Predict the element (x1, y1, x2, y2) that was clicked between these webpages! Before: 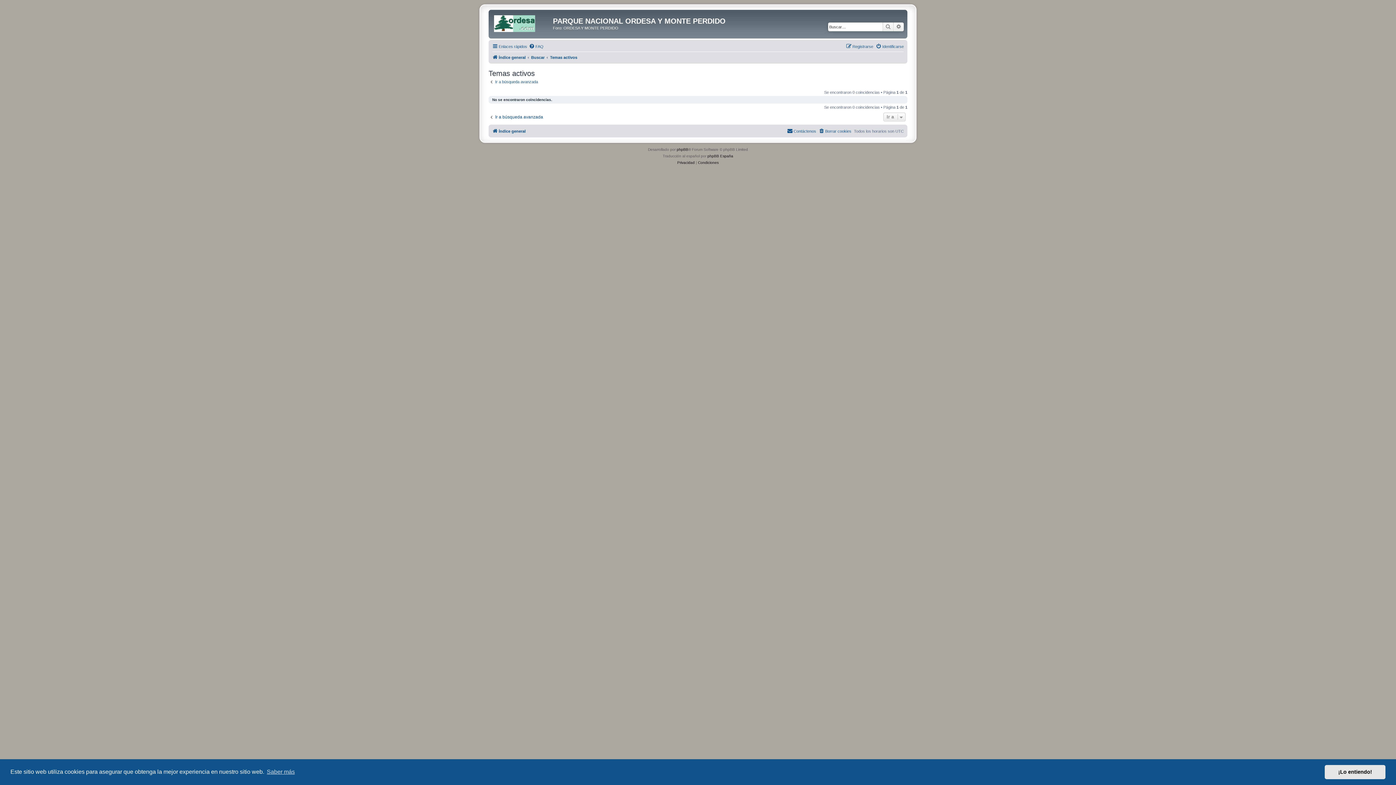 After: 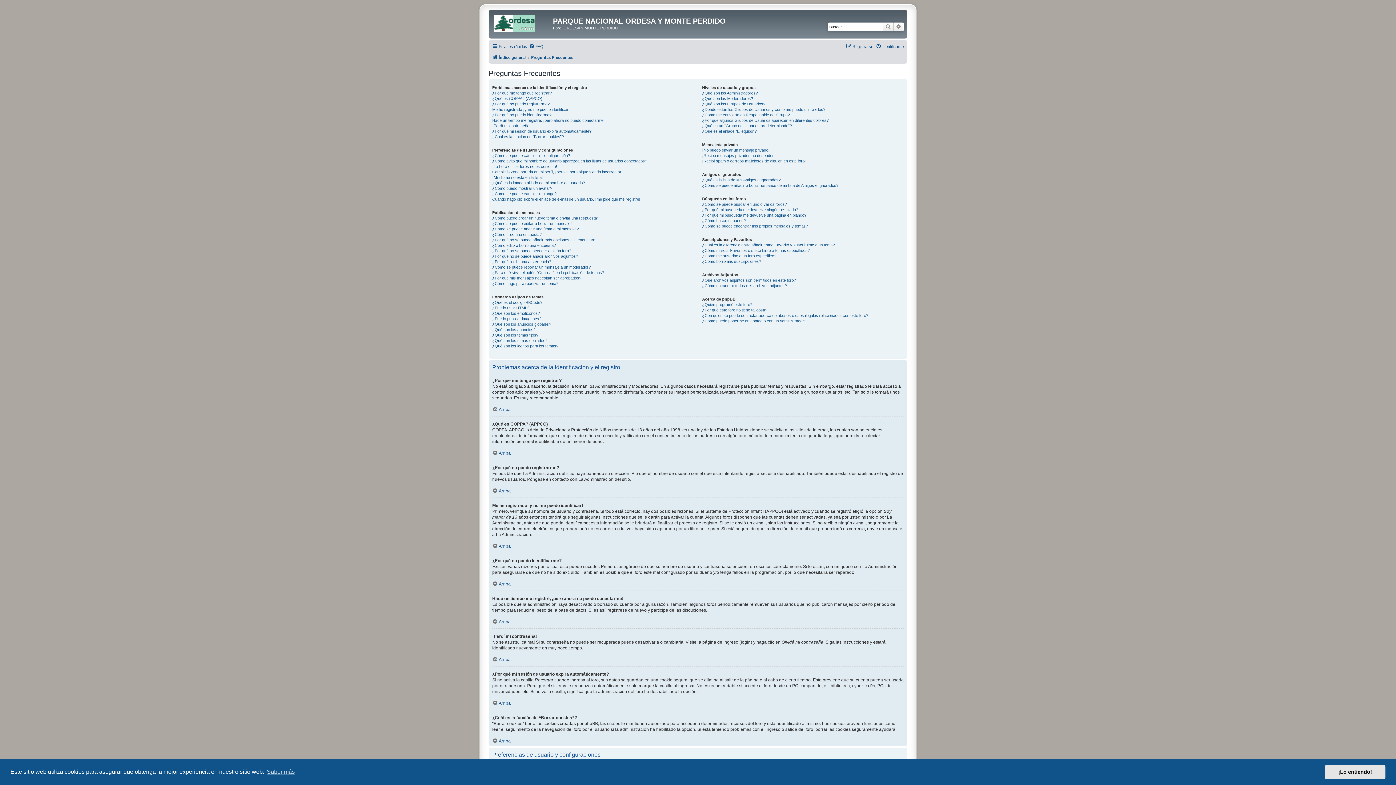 Action: label: FAQ bbox: (529, 42, 543, 50)